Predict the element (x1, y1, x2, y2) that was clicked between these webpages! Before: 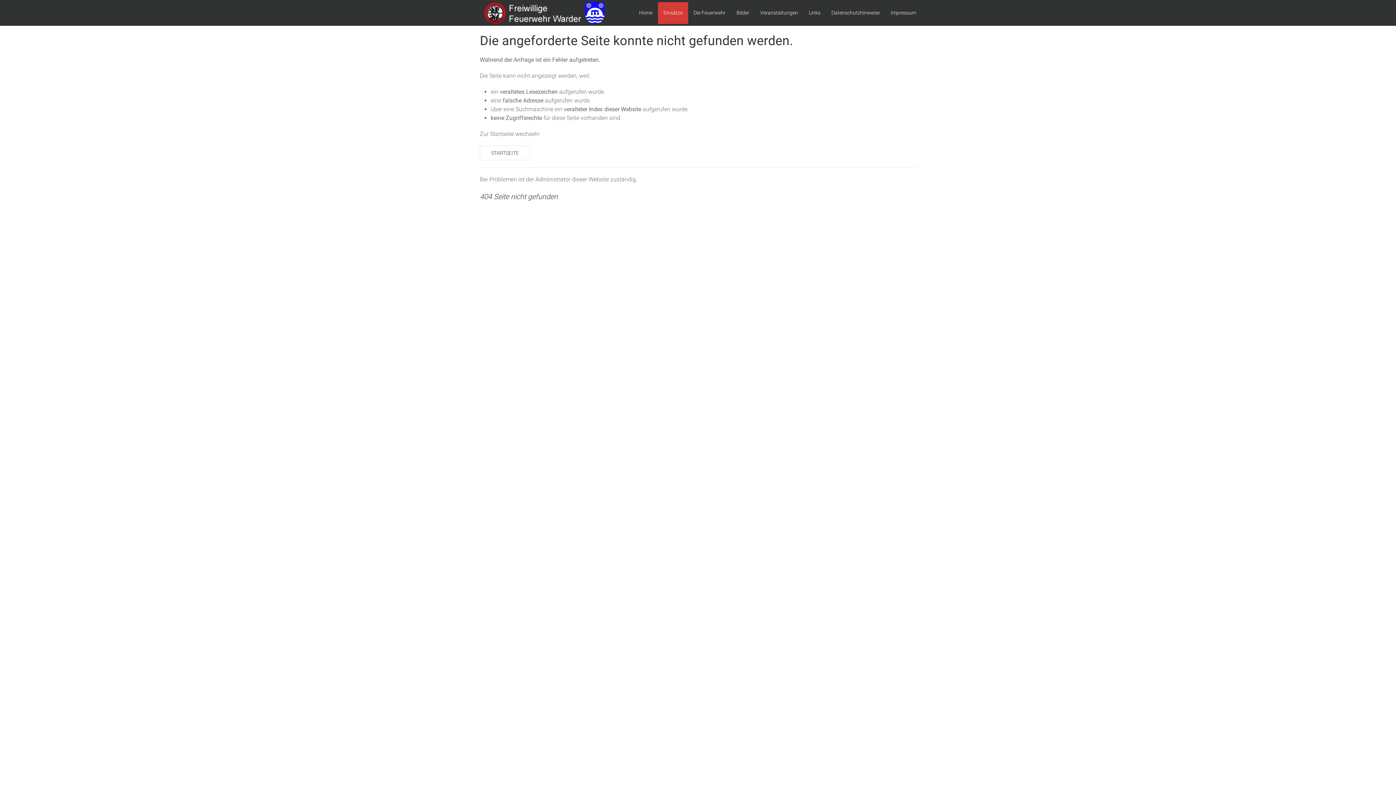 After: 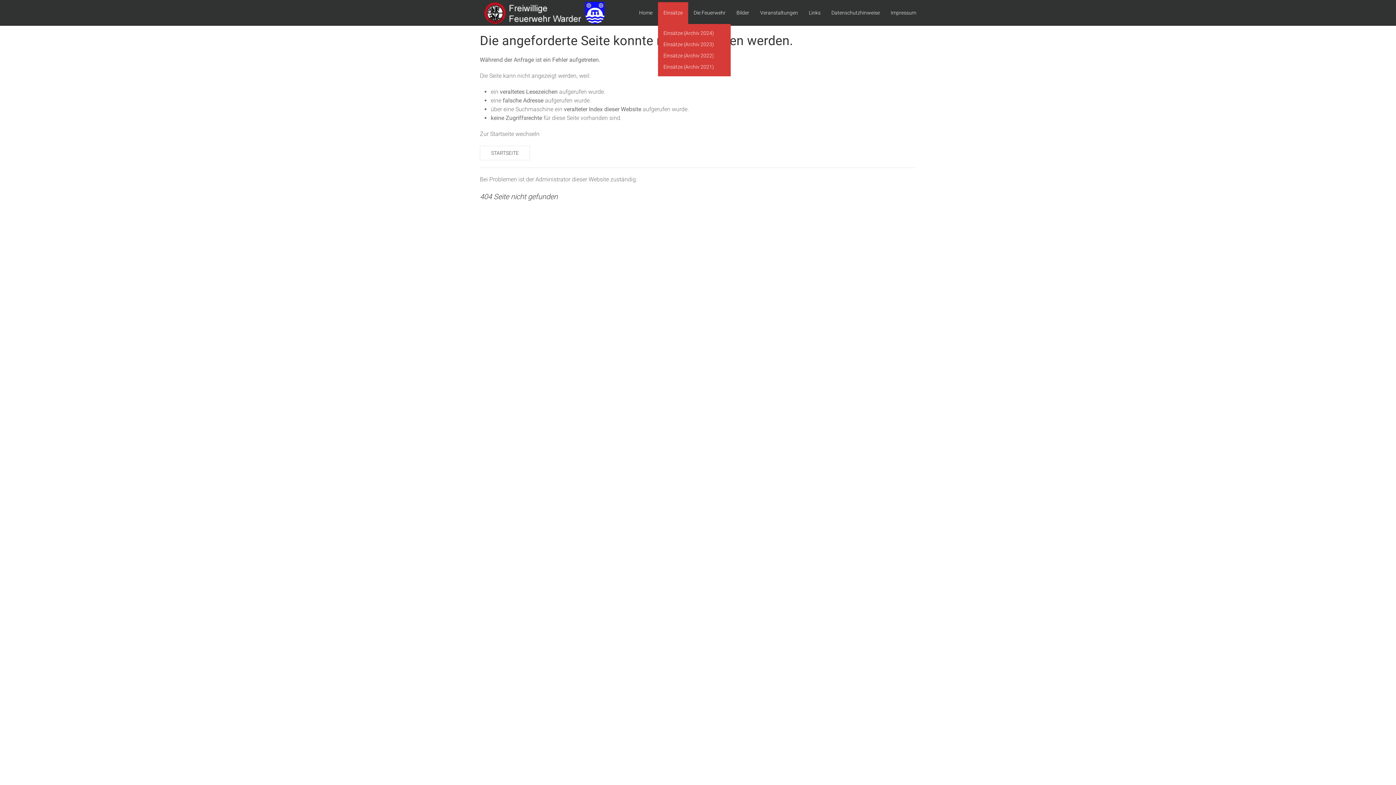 Action: bbox: (658, 2, 688, 23) label: Einsätze